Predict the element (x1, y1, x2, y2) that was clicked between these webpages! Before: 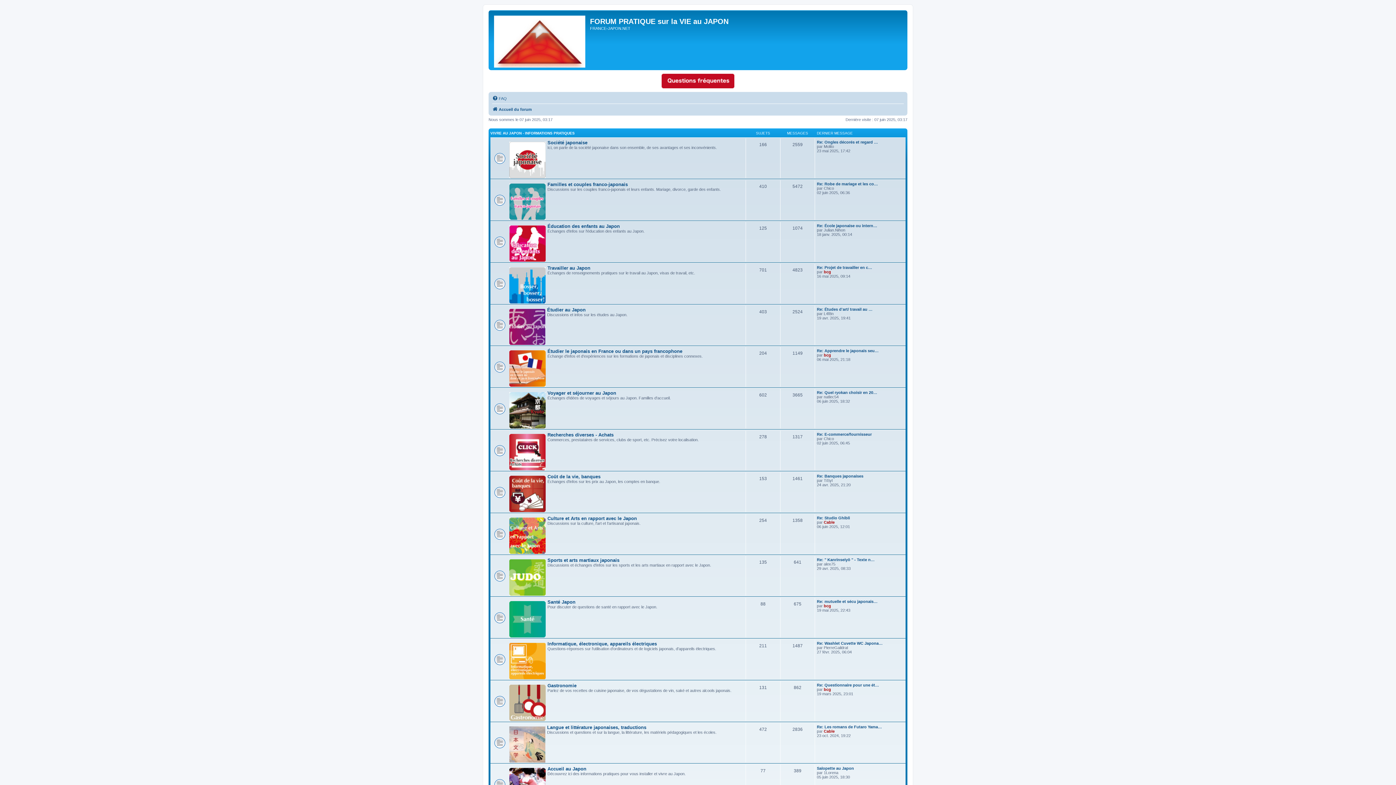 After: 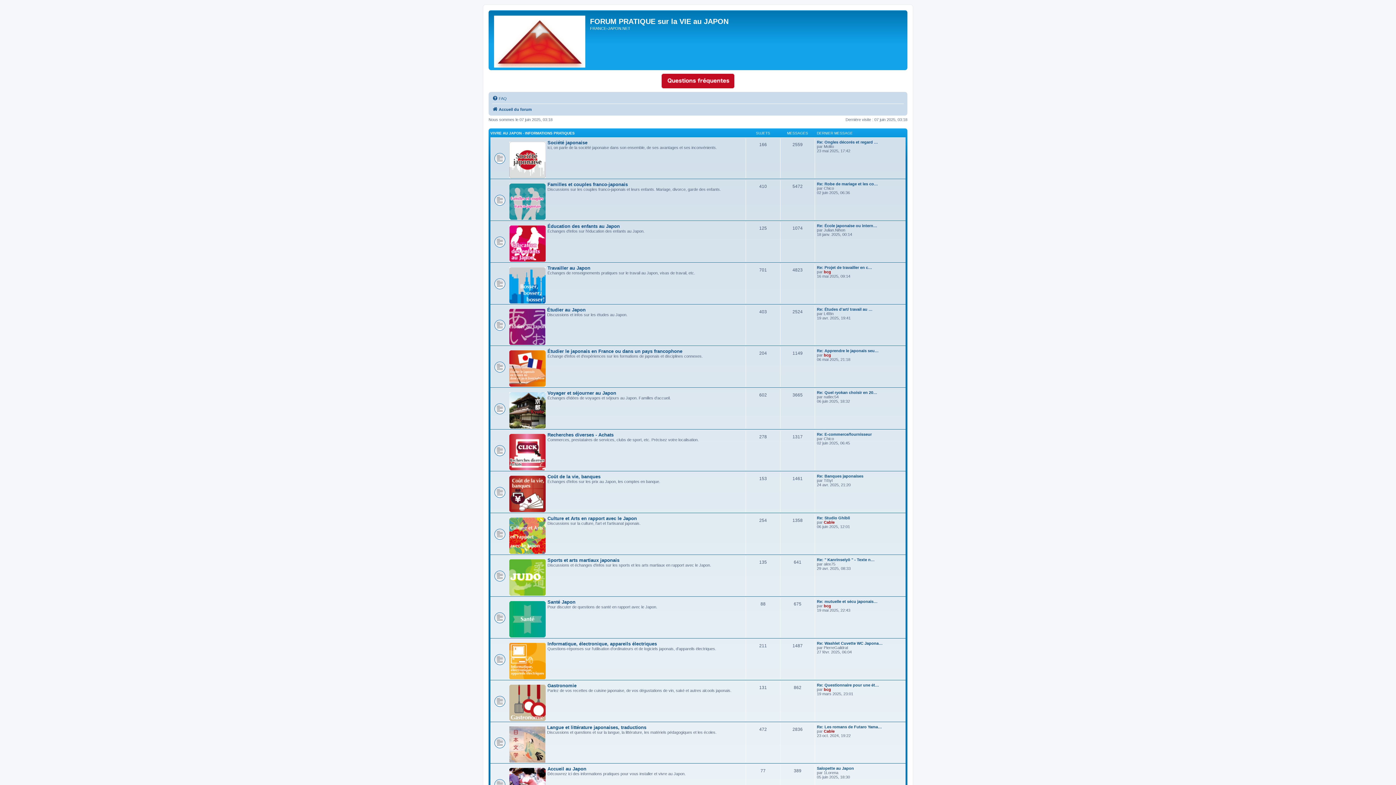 Action: bbox: (492, 105, 532, 113) label: Accueil du forum